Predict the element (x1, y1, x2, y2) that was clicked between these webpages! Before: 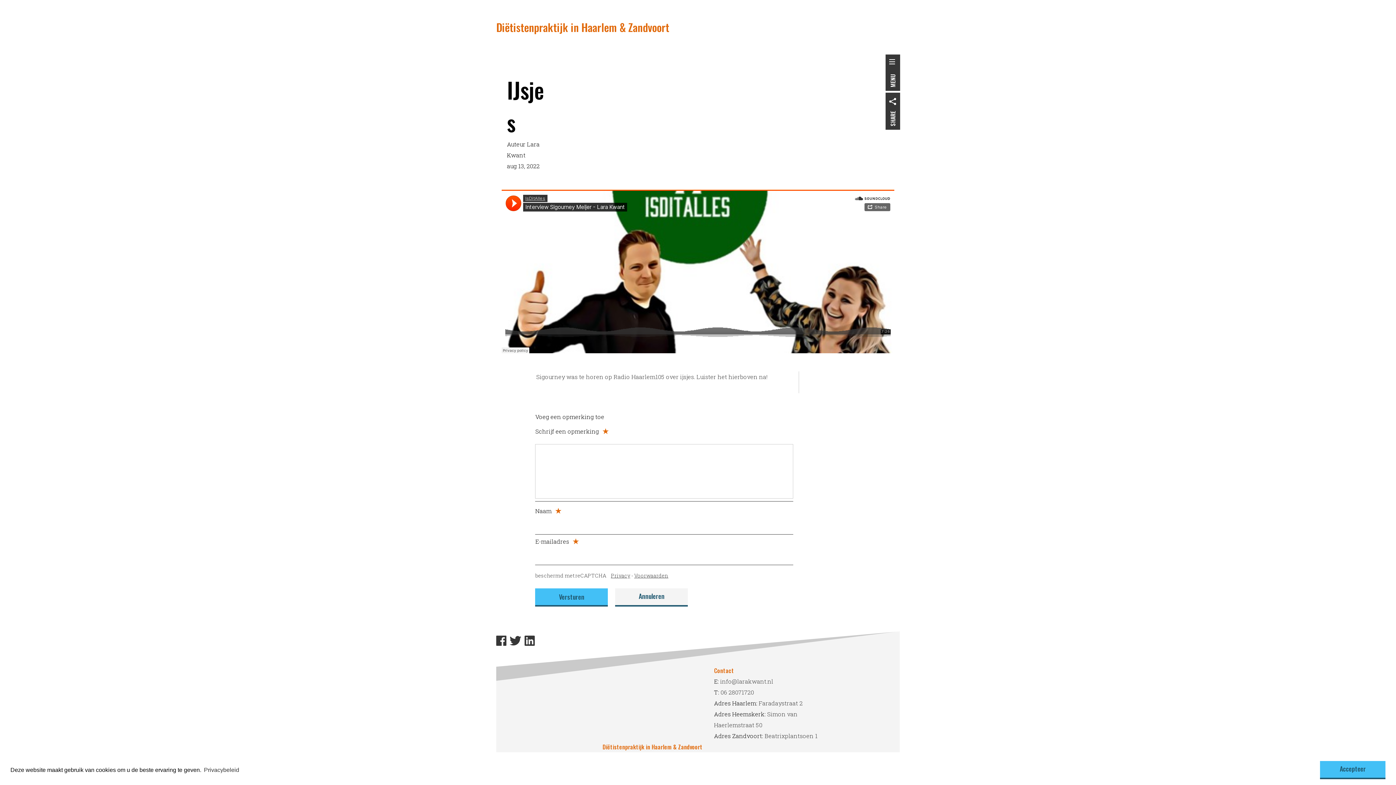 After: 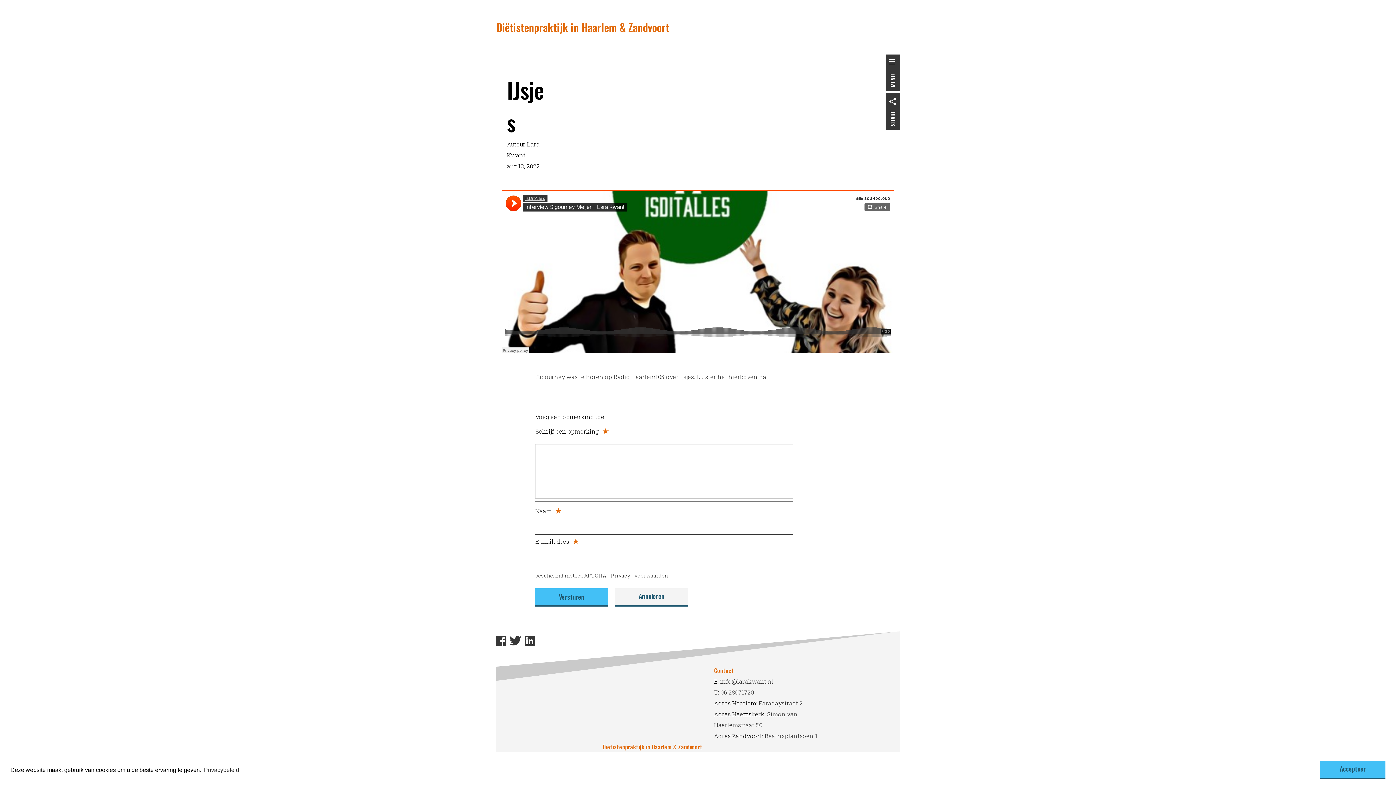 Action: bbox: (611, 572, 630, 579) label: Privacy